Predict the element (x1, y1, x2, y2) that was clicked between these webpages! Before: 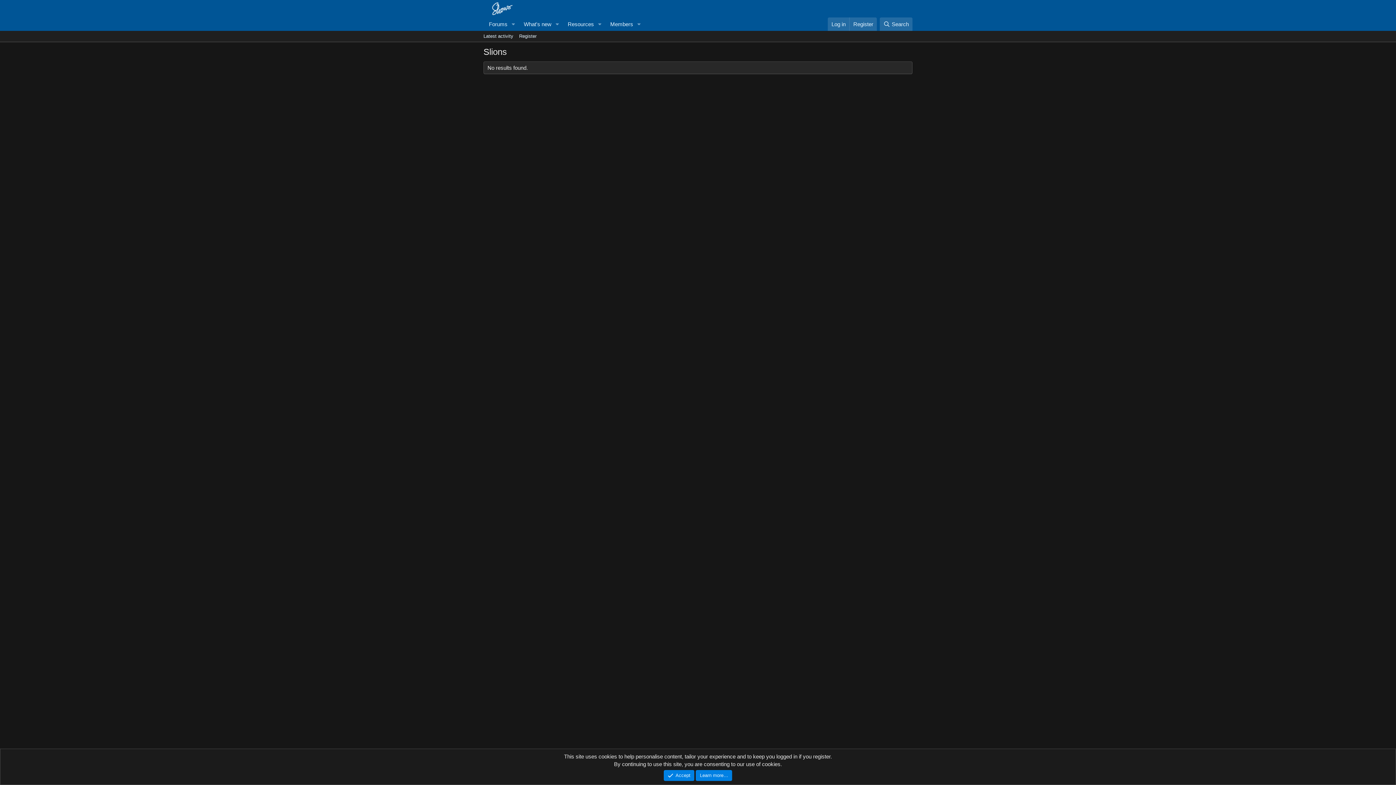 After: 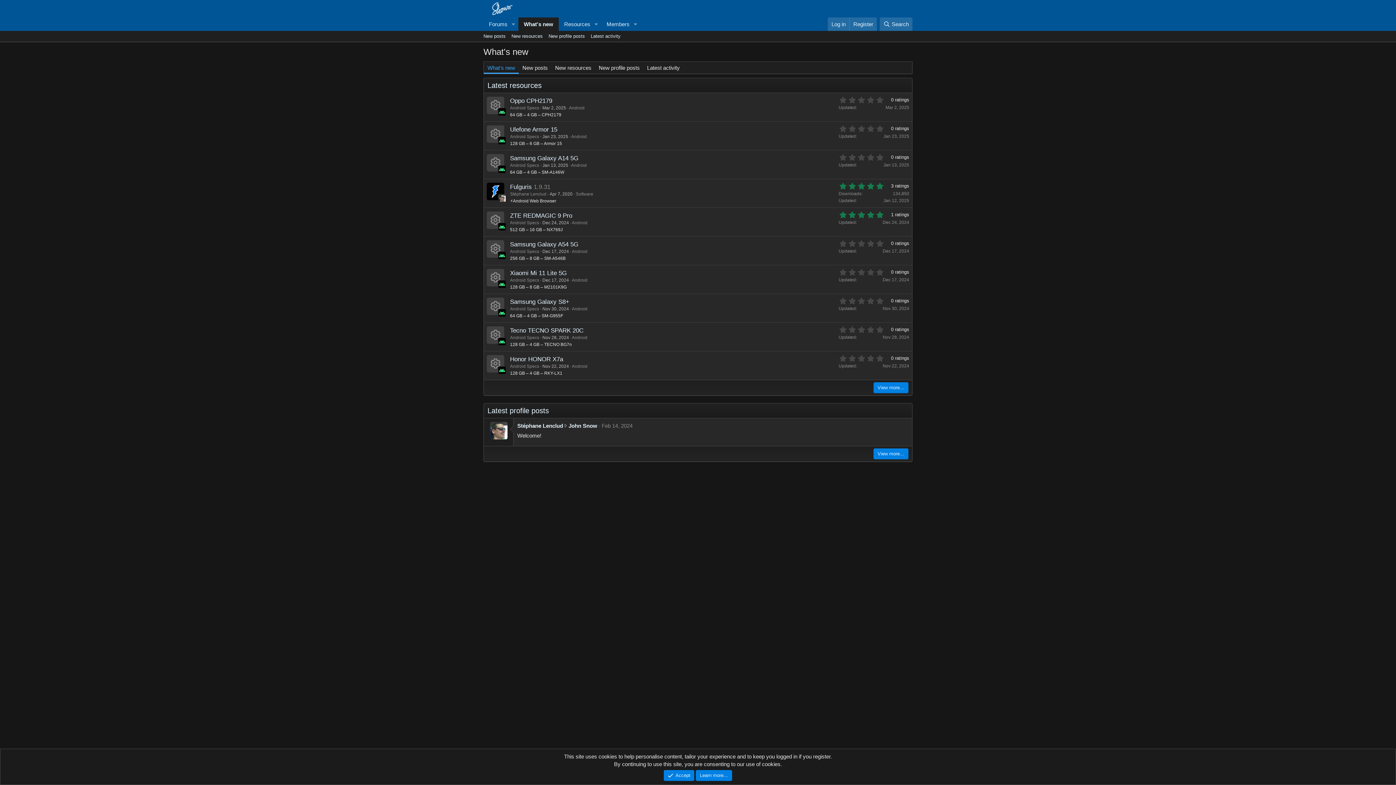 Action: bbox: (518, 17, 552, 30) label: What's new